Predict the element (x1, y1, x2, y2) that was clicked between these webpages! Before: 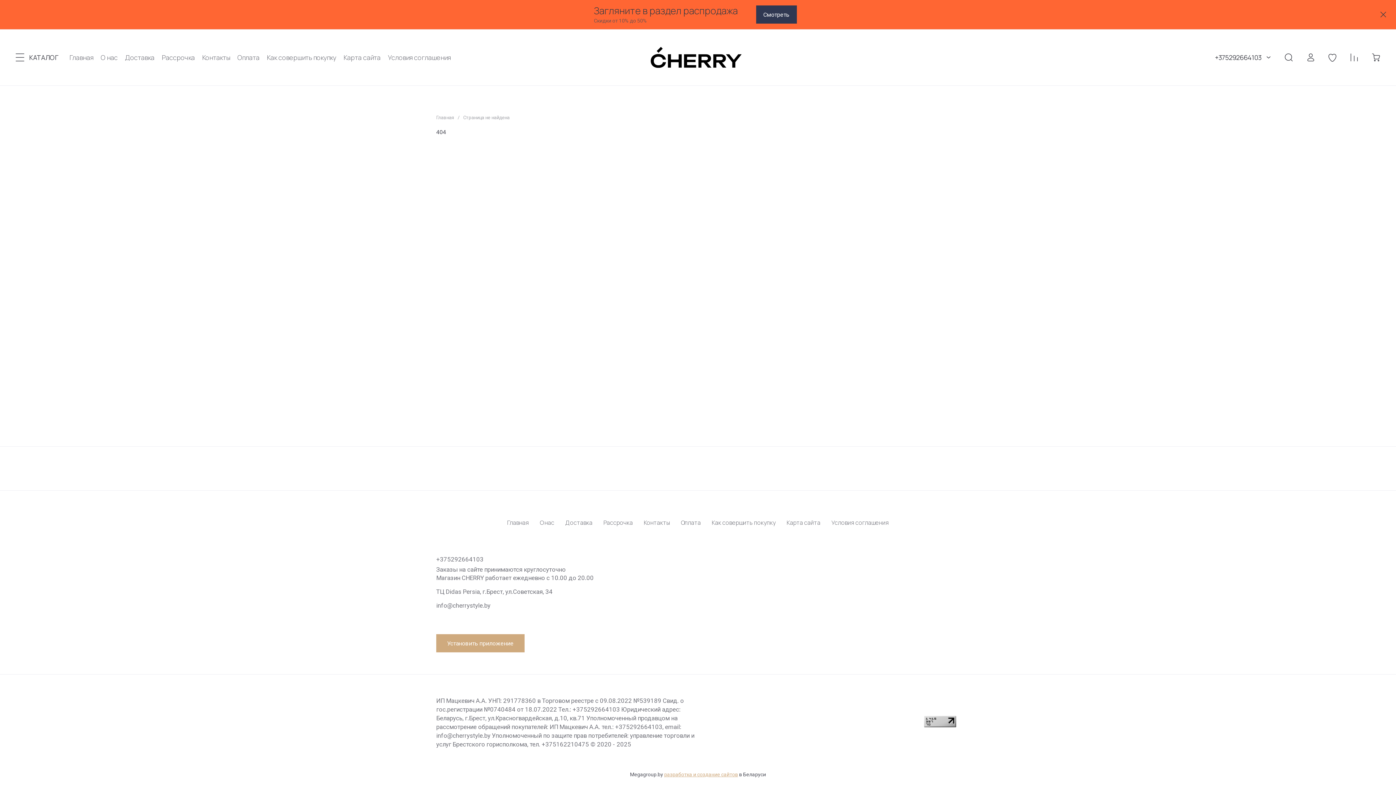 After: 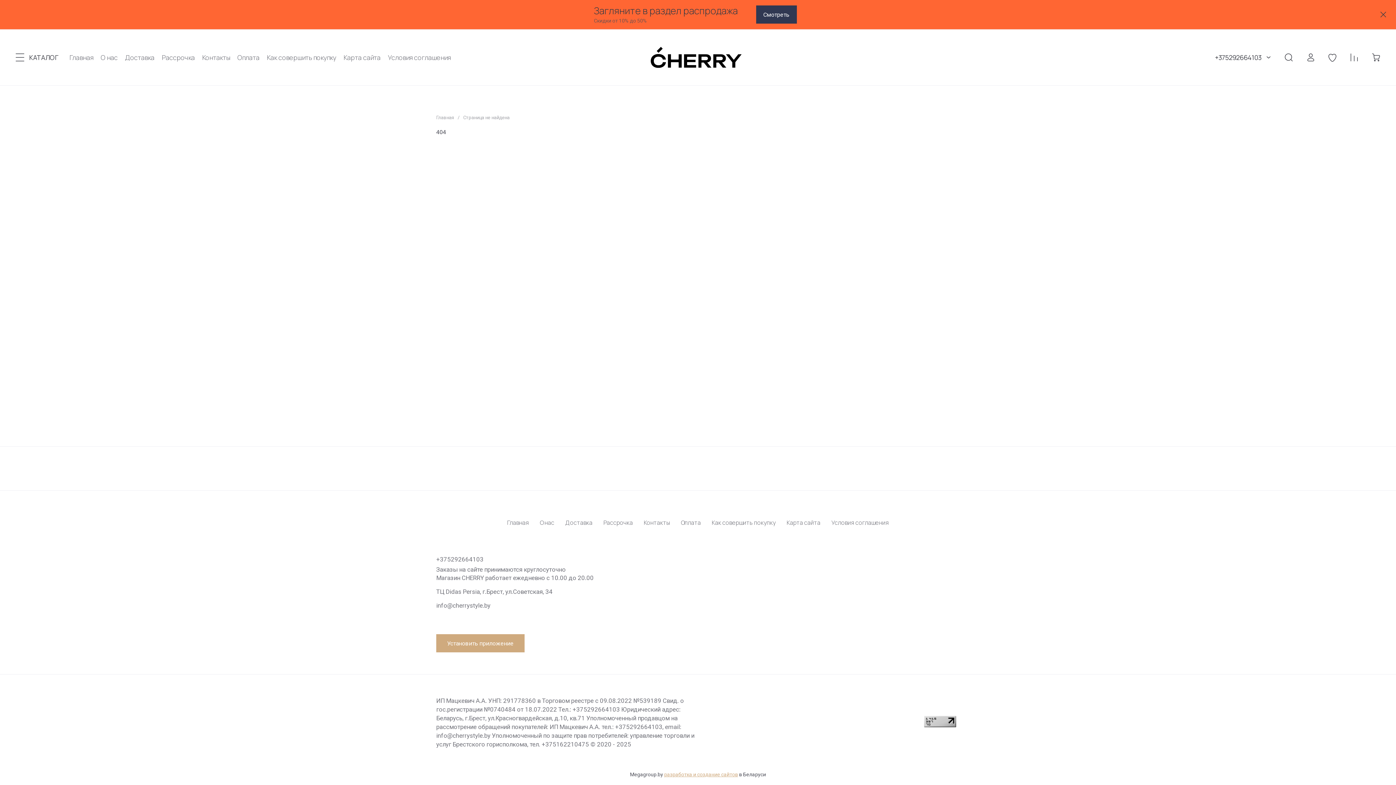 Action: bbox: (466, 615, 474, 623)